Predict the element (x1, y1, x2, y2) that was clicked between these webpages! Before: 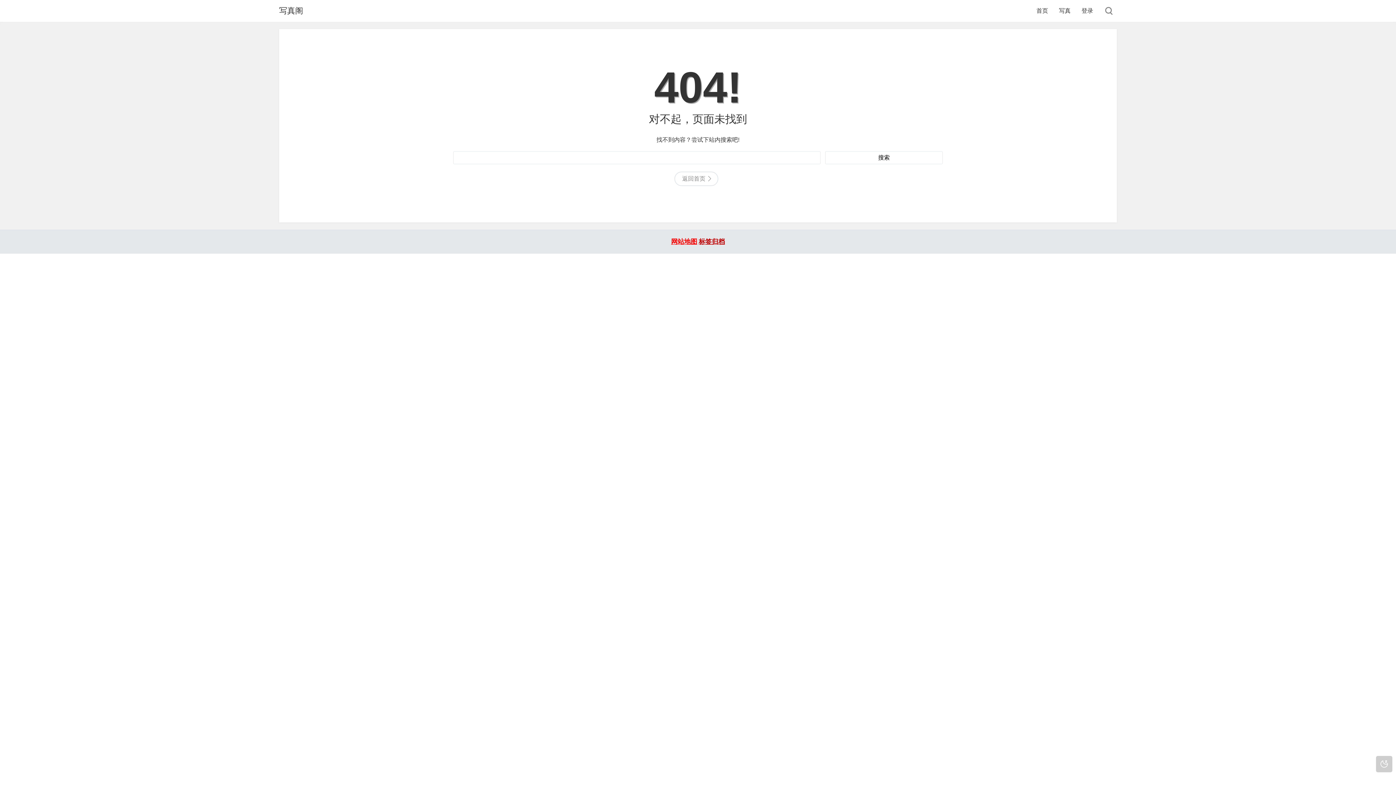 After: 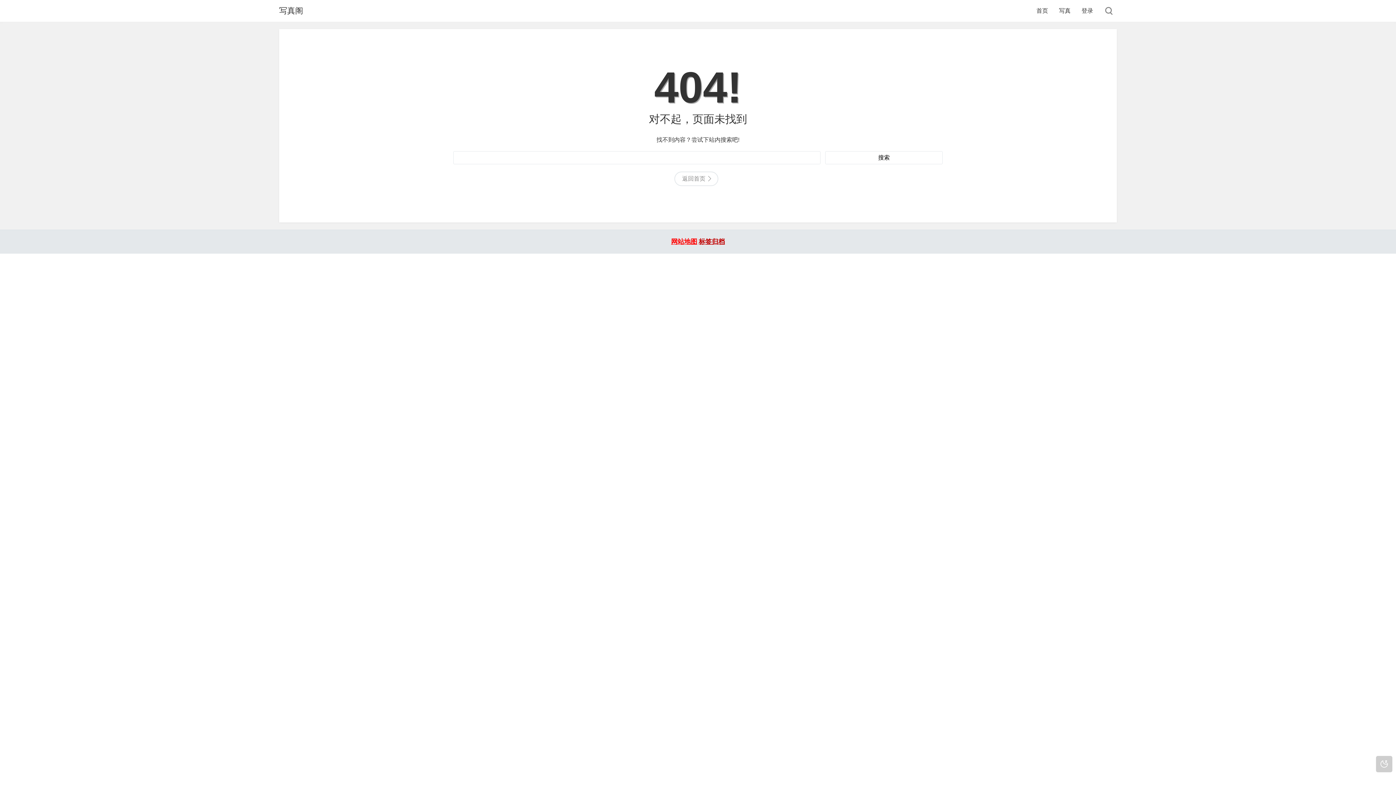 Action: bbox: (1100, 0, 1117, 21)